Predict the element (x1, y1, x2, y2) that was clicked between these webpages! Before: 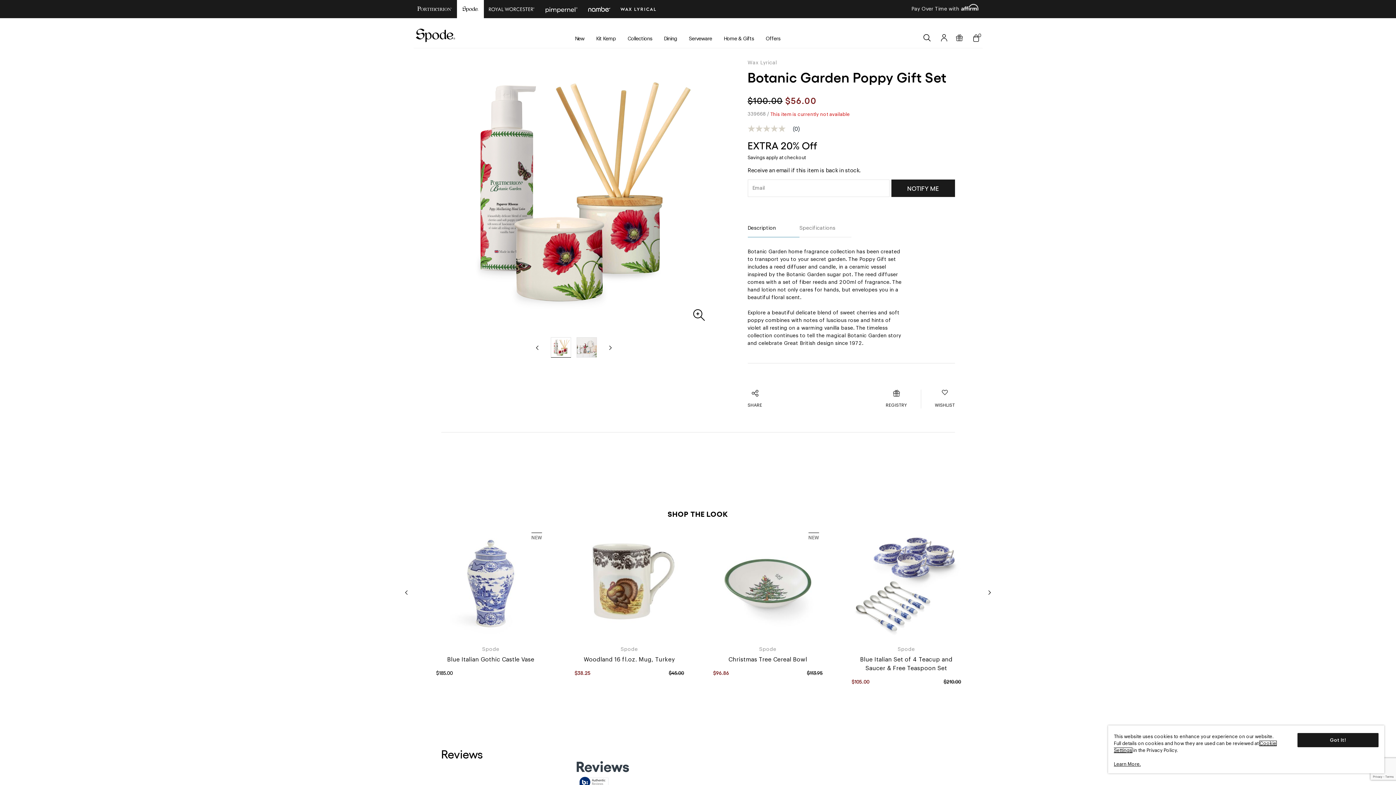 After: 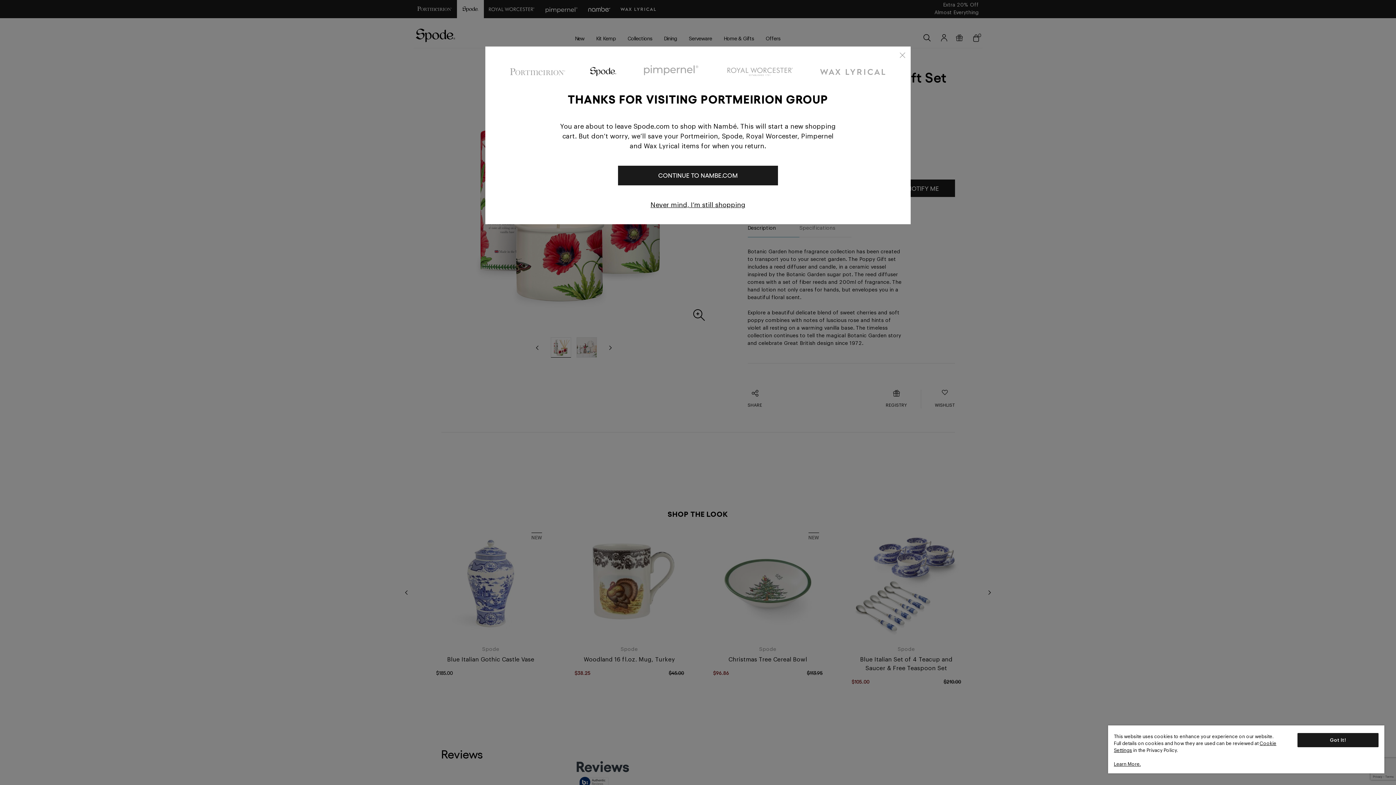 Action: bbox: (583, 0, 615, 18)